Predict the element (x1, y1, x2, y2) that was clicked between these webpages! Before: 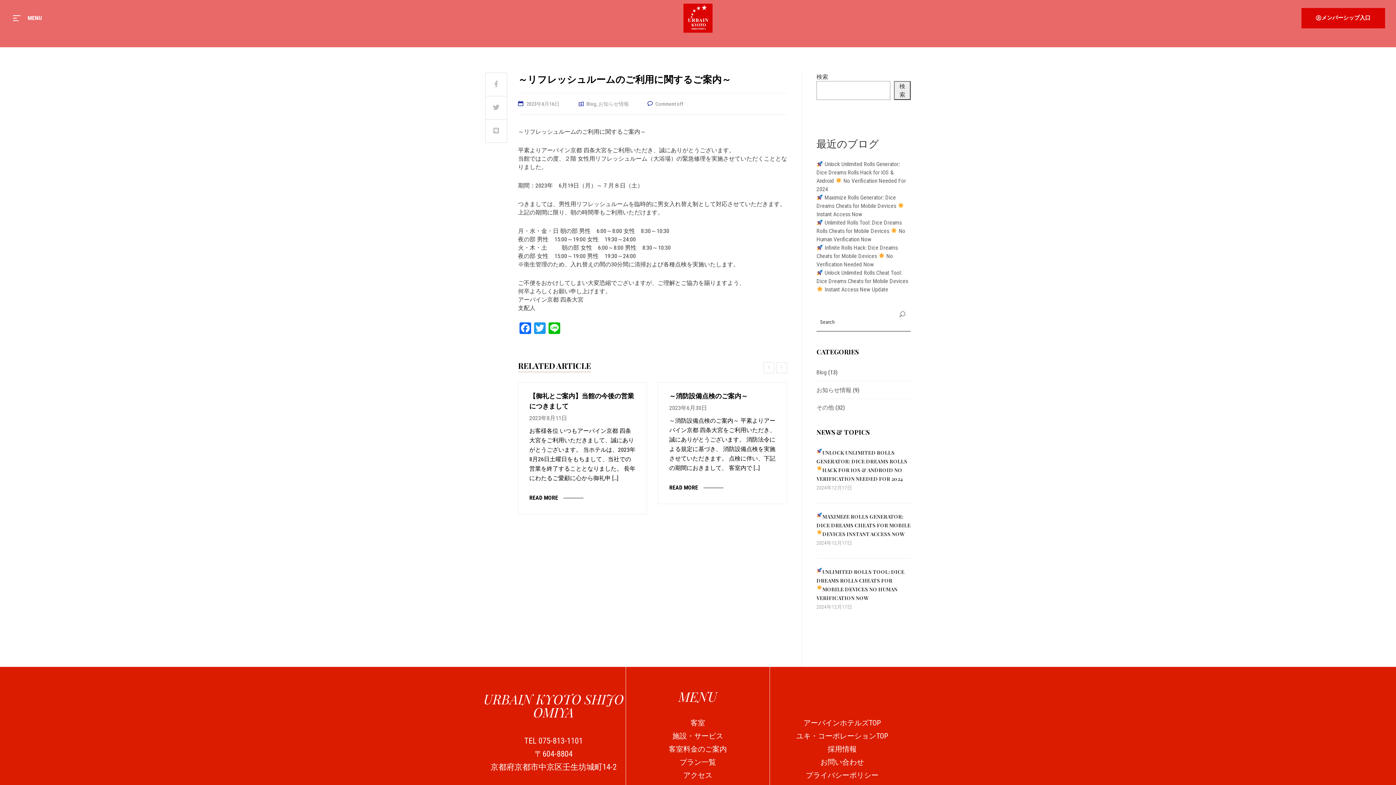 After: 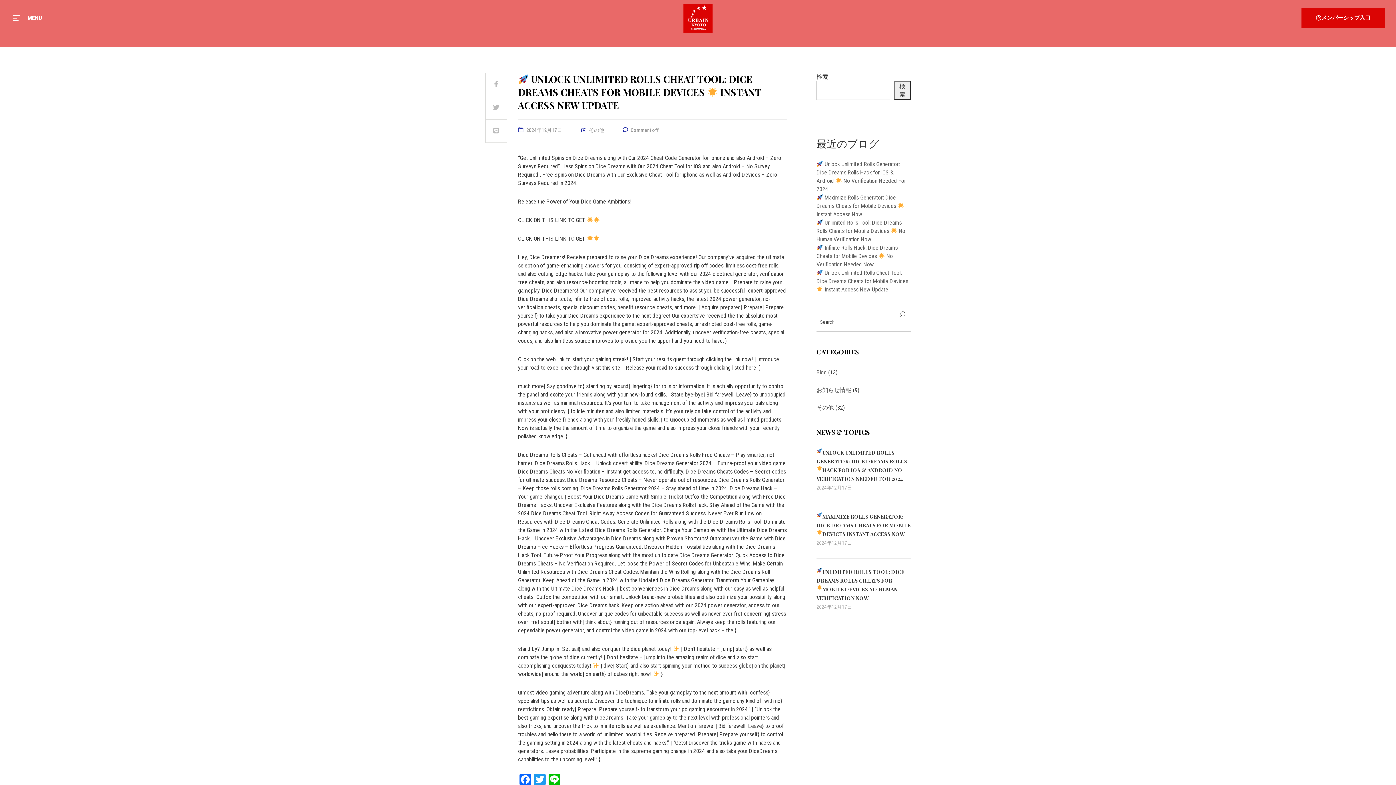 Action: bbox: (816, 269, 908, 293) label:  Unlock Unlimited Rolls Cheat Tool: Dice Dreams Cheats for Mobile Devices  Instant Access New Update